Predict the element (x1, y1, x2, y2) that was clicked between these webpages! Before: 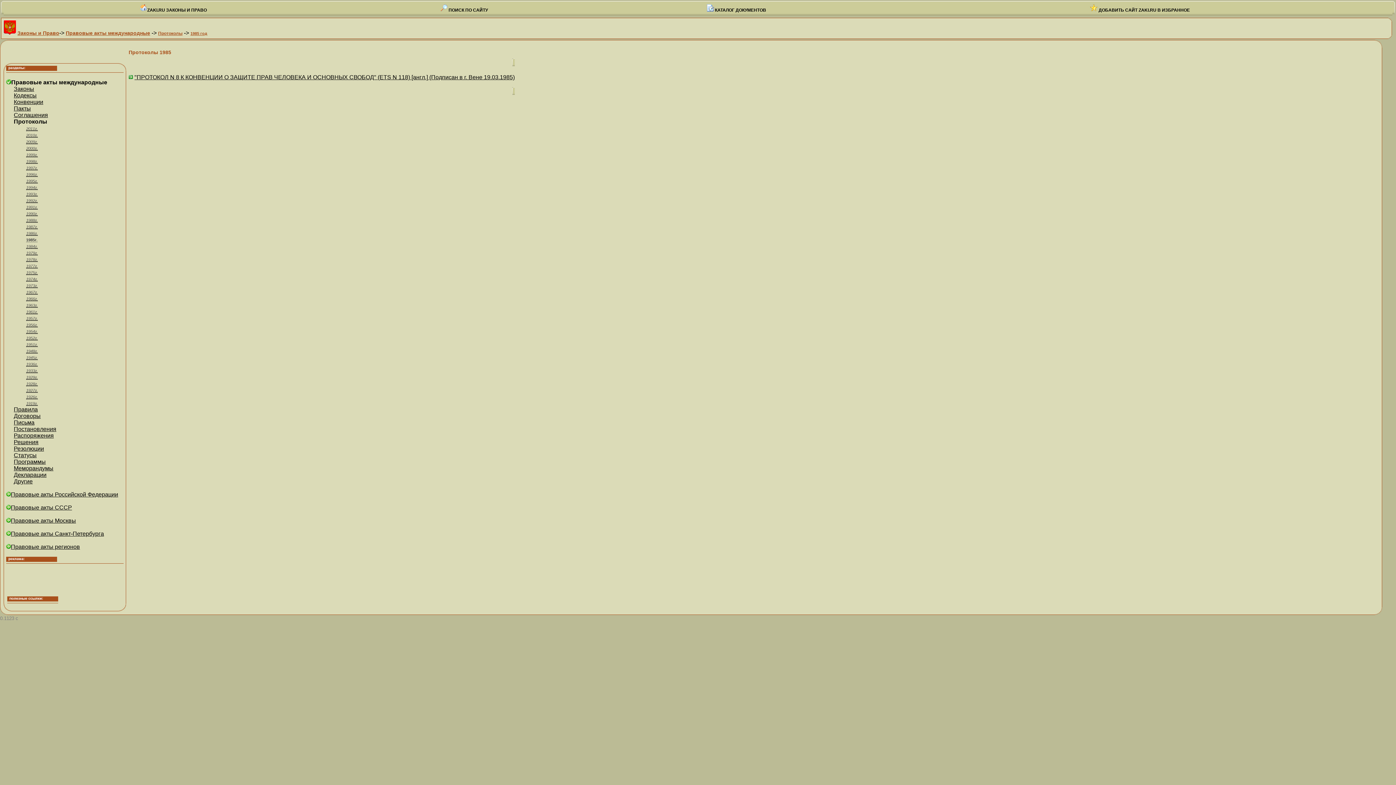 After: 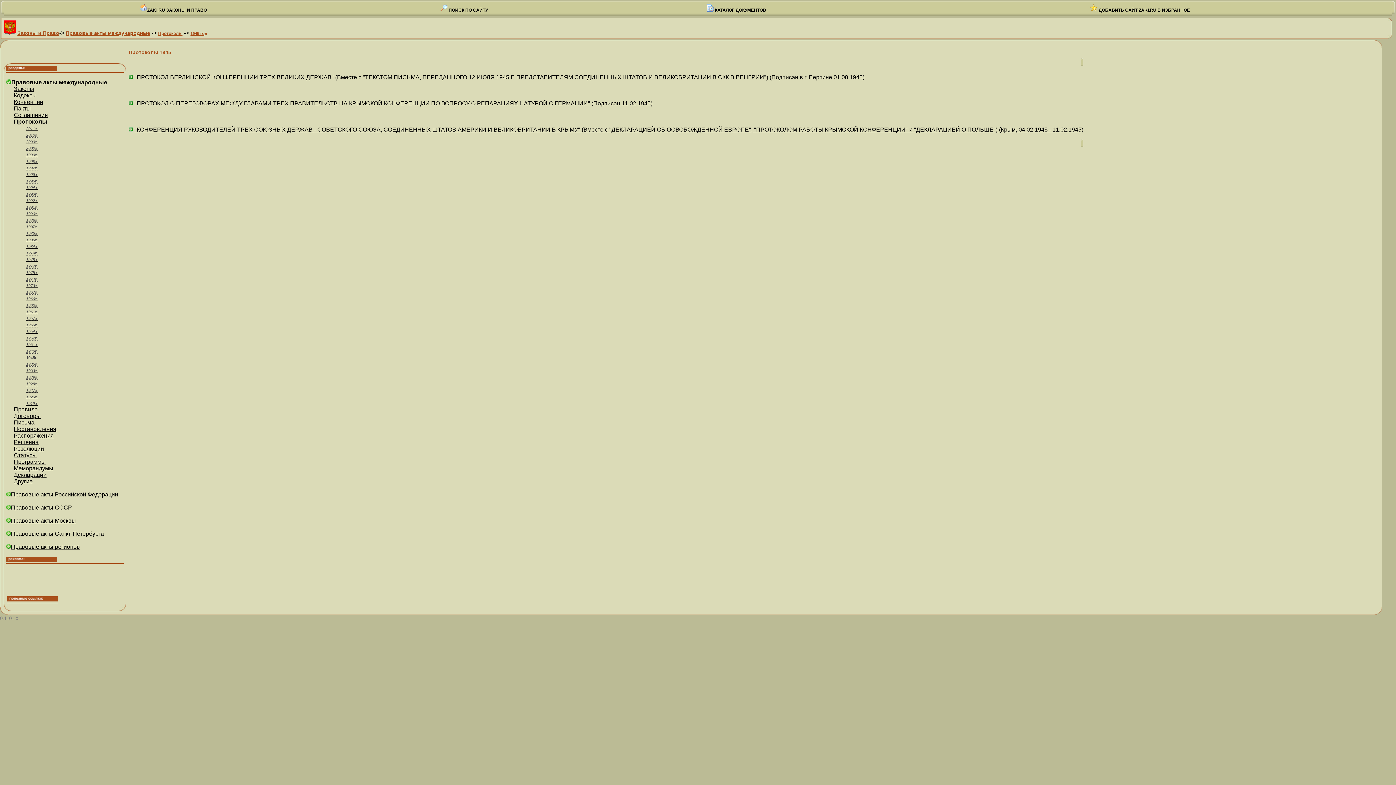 Action: bbox: (26, 354, 37, 360) label: 1945г.